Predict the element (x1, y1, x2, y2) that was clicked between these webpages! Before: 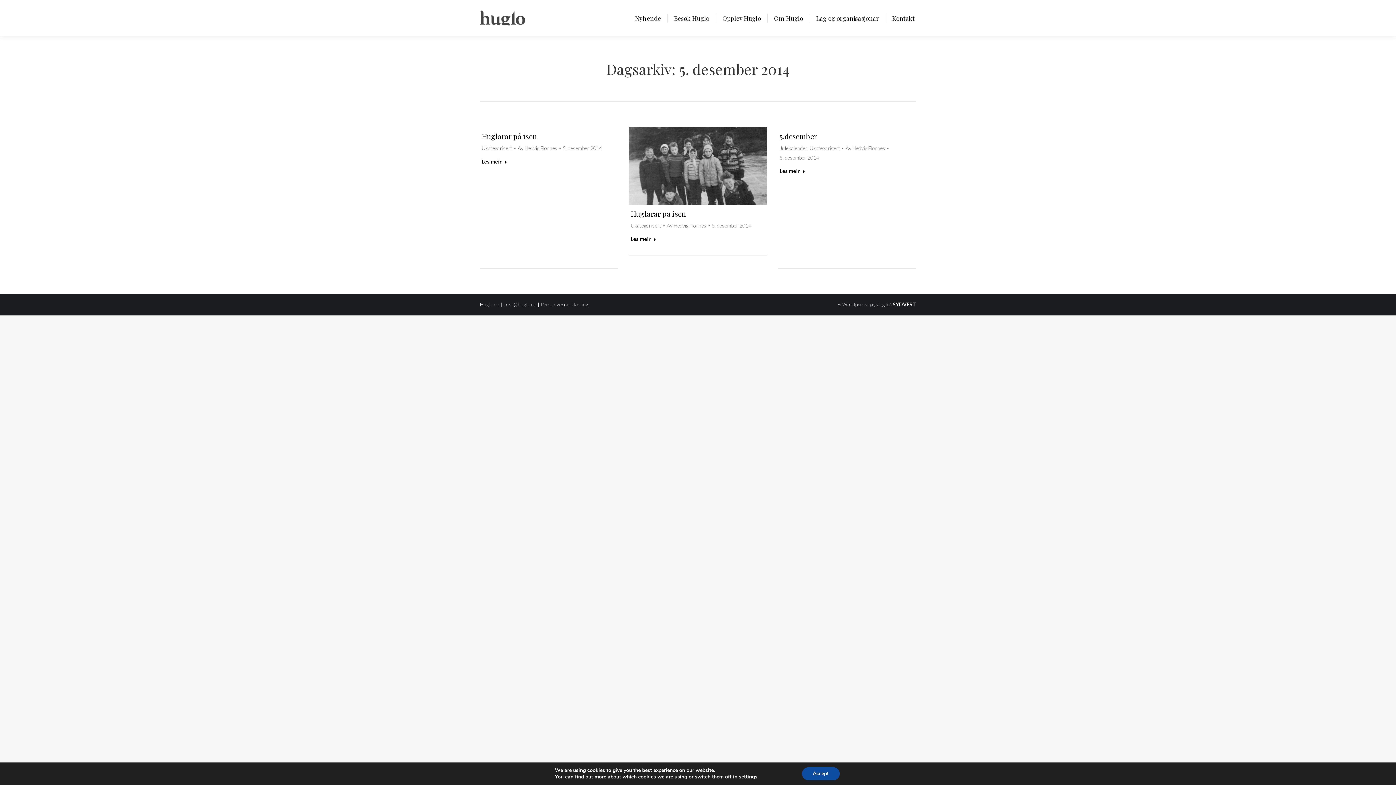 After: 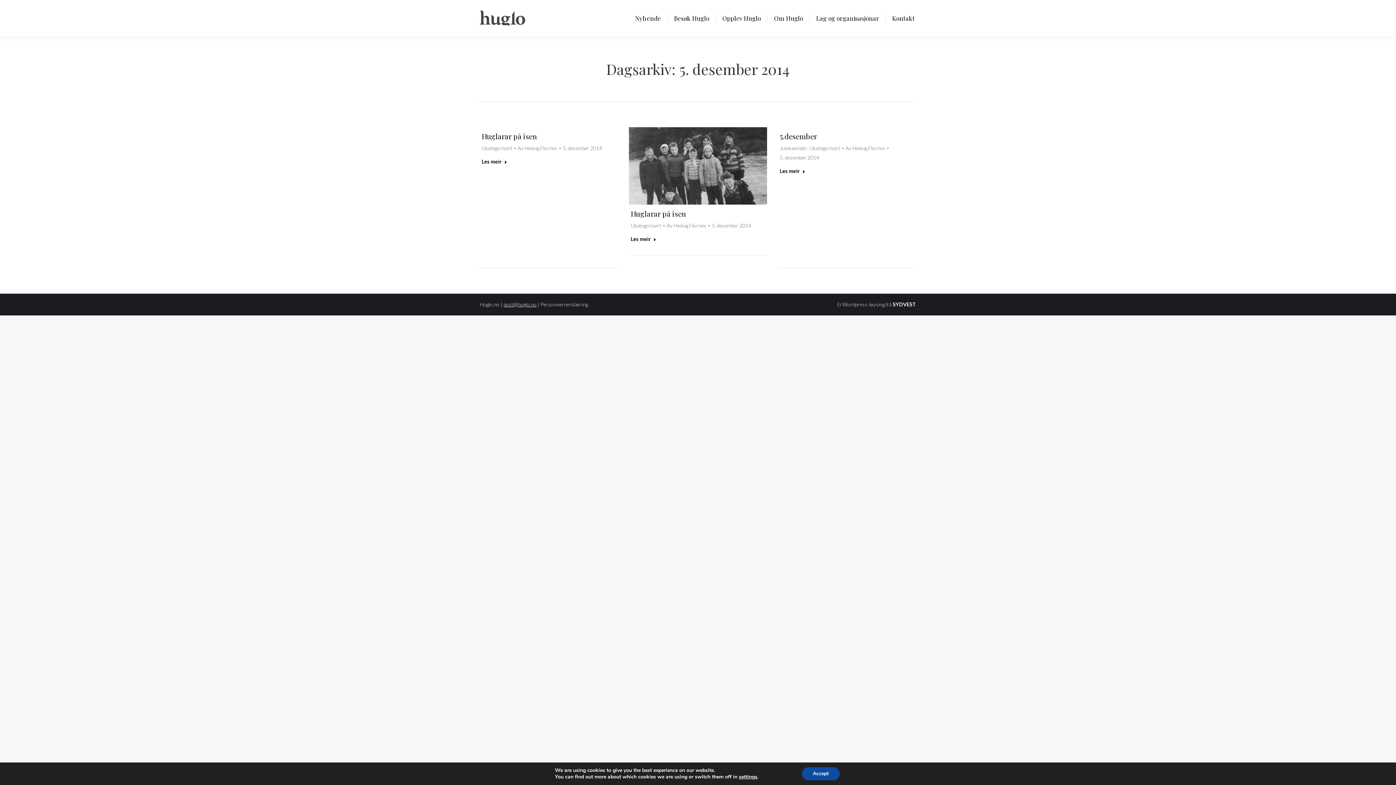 Action: bbox: (503, 301, 536, 307) label: post@huglo.no